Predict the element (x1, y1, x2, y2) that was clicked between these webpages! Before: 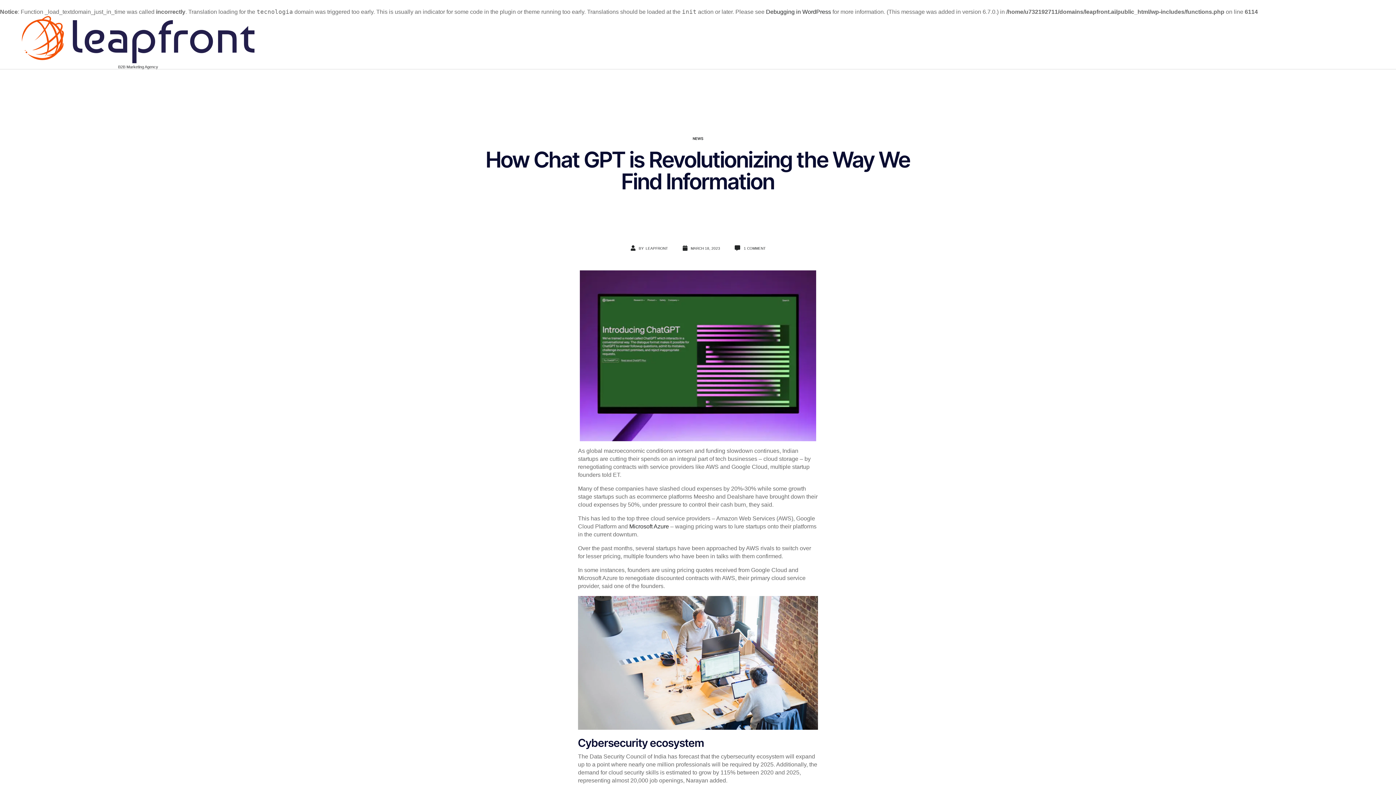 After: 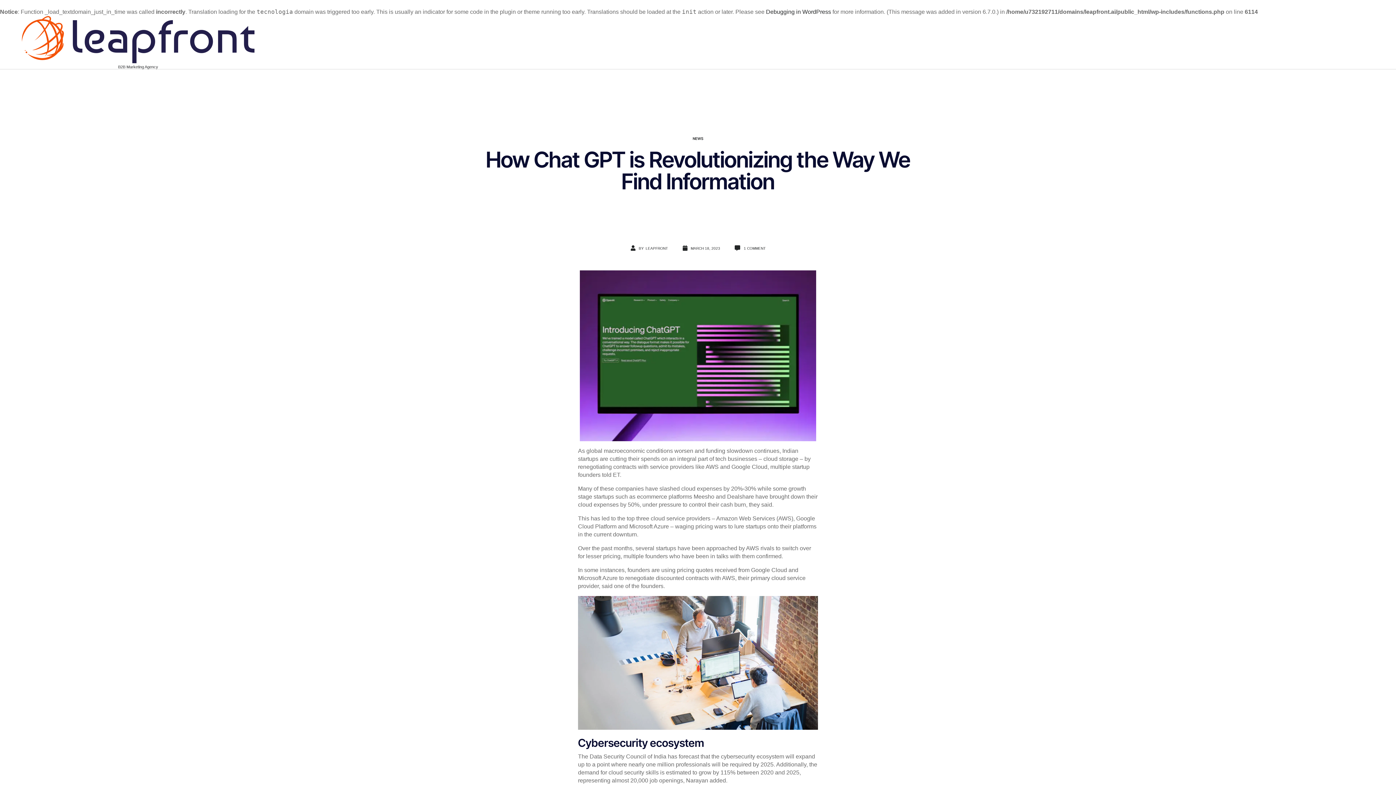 Action: bbox: (629, 523, 669, 529) label: Microsoft Azure